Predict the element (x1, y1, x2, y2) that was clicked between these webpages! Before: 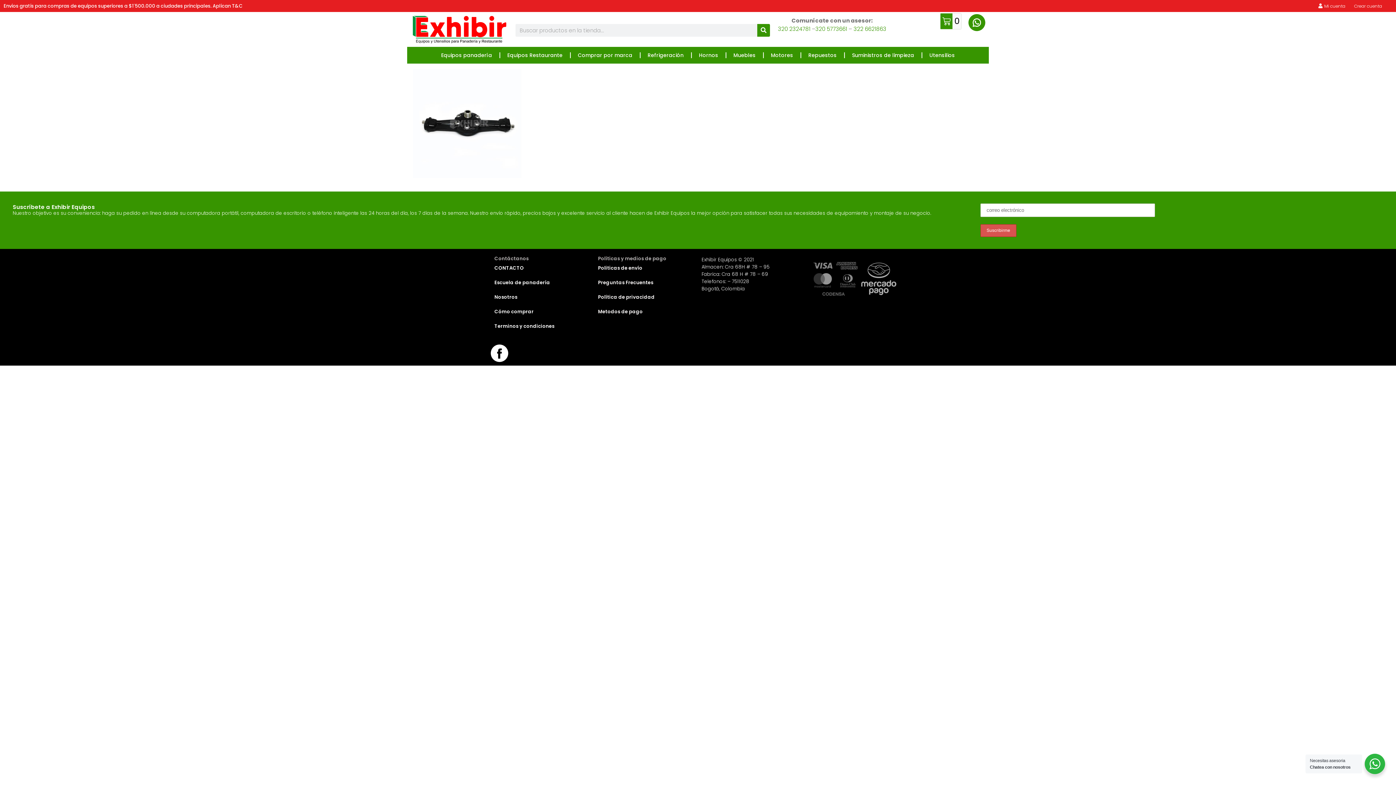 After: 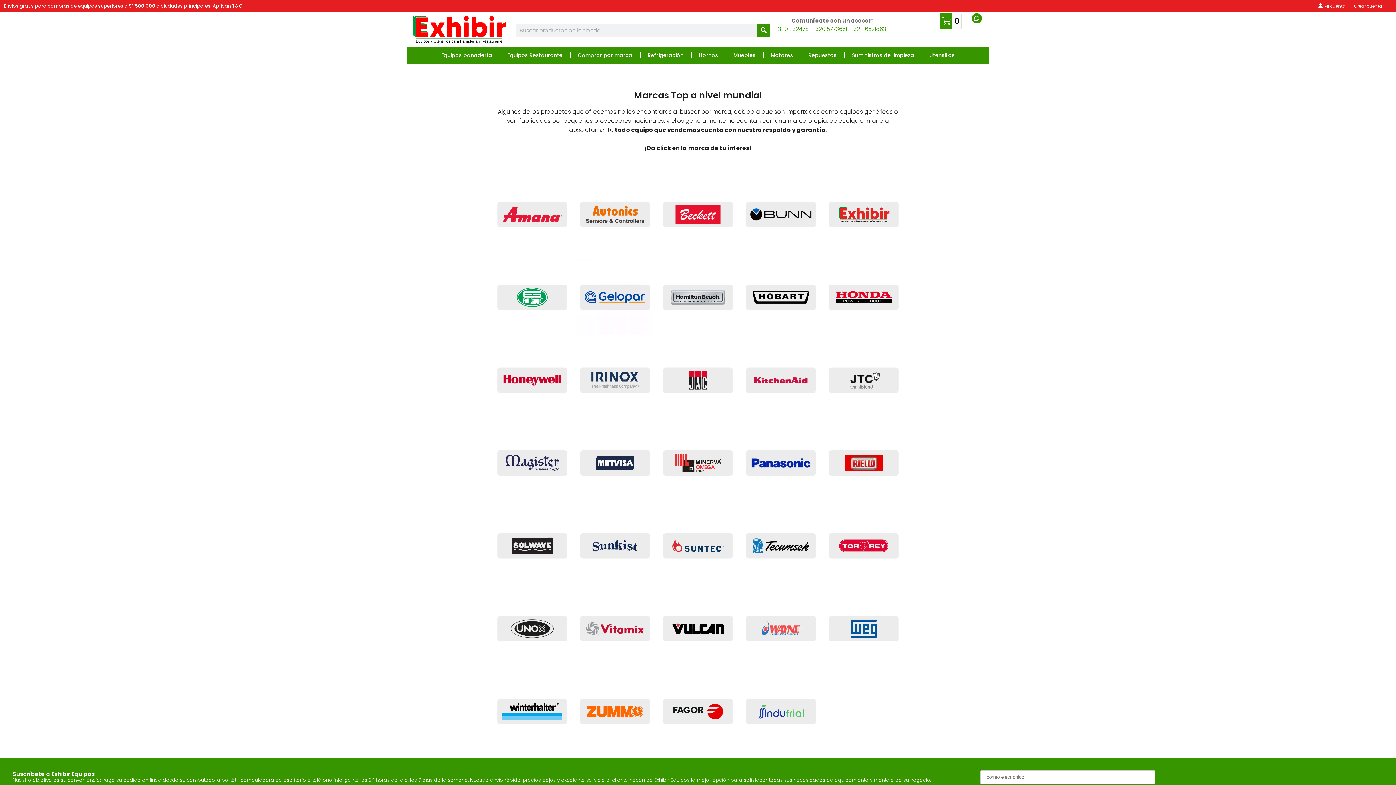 Action: bbox: (570, 46, 639, 63) label: Comprar por marca